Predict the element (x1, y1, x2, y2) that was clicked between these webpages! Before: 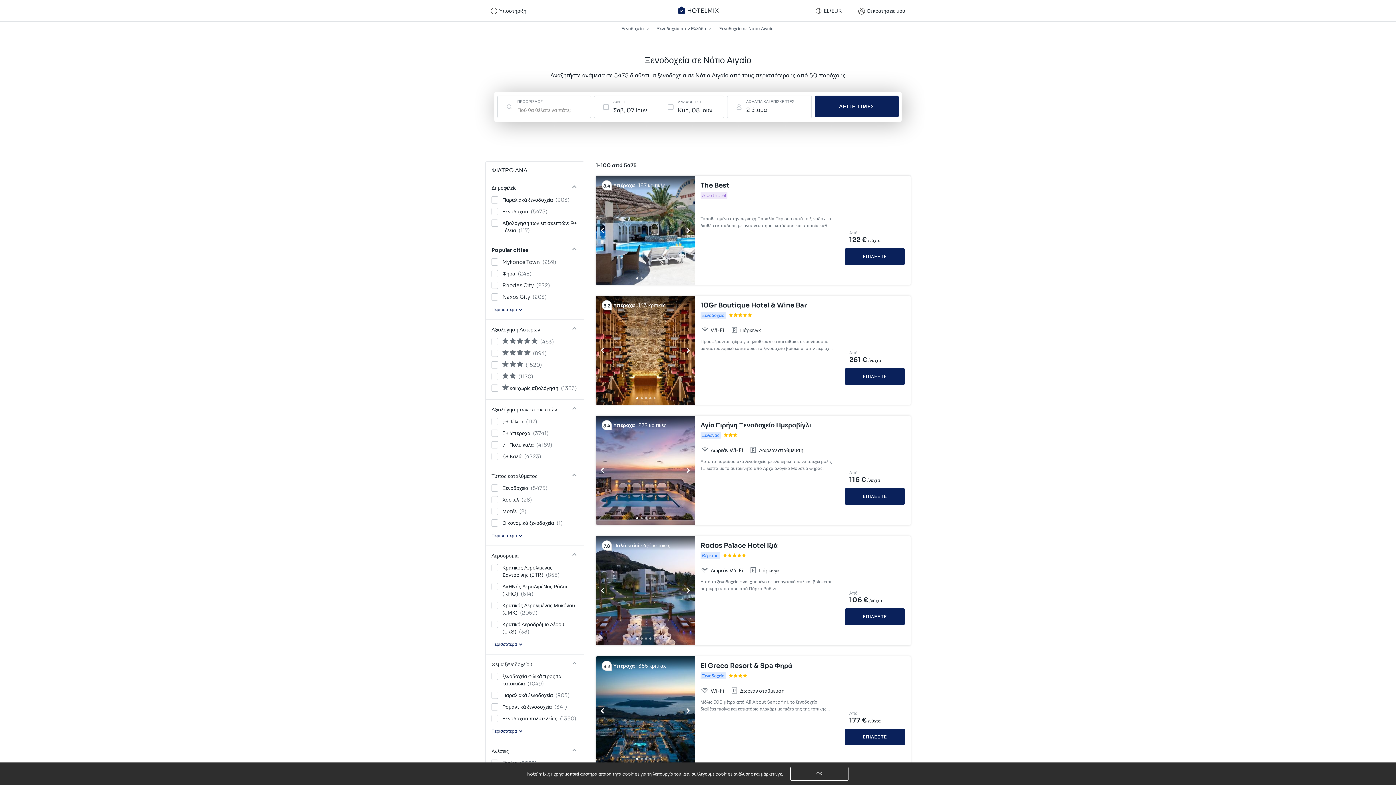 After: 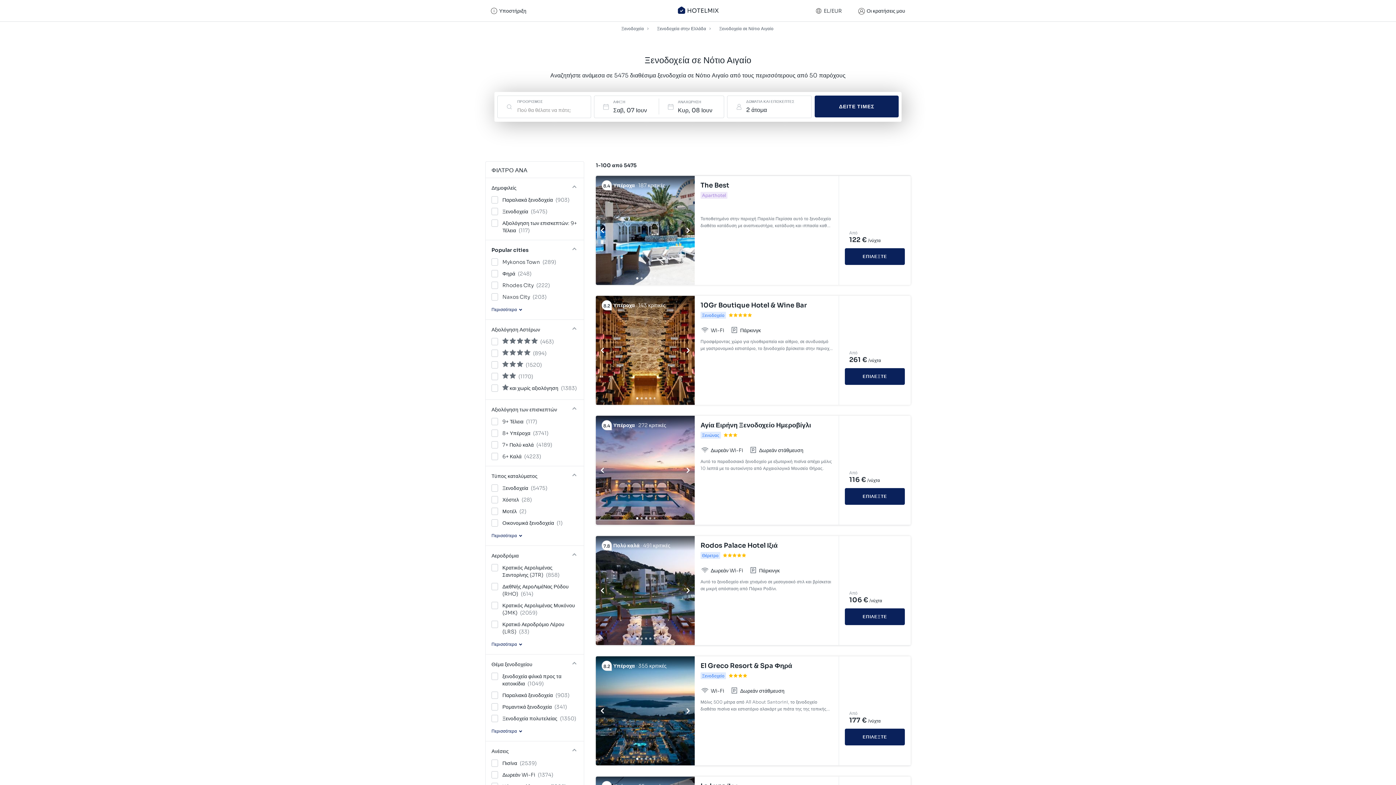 Action: bbox: (700, 180, 833, 190) label: The Best